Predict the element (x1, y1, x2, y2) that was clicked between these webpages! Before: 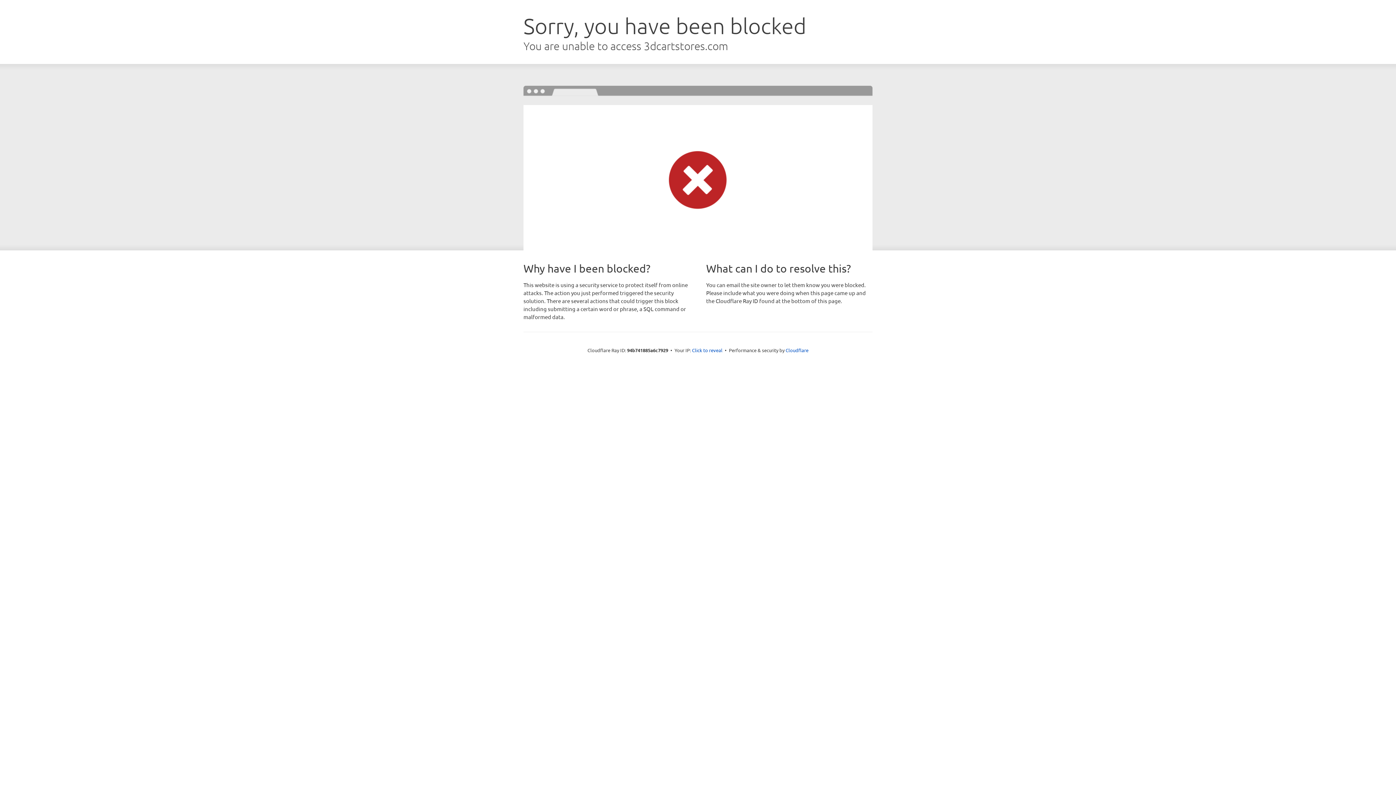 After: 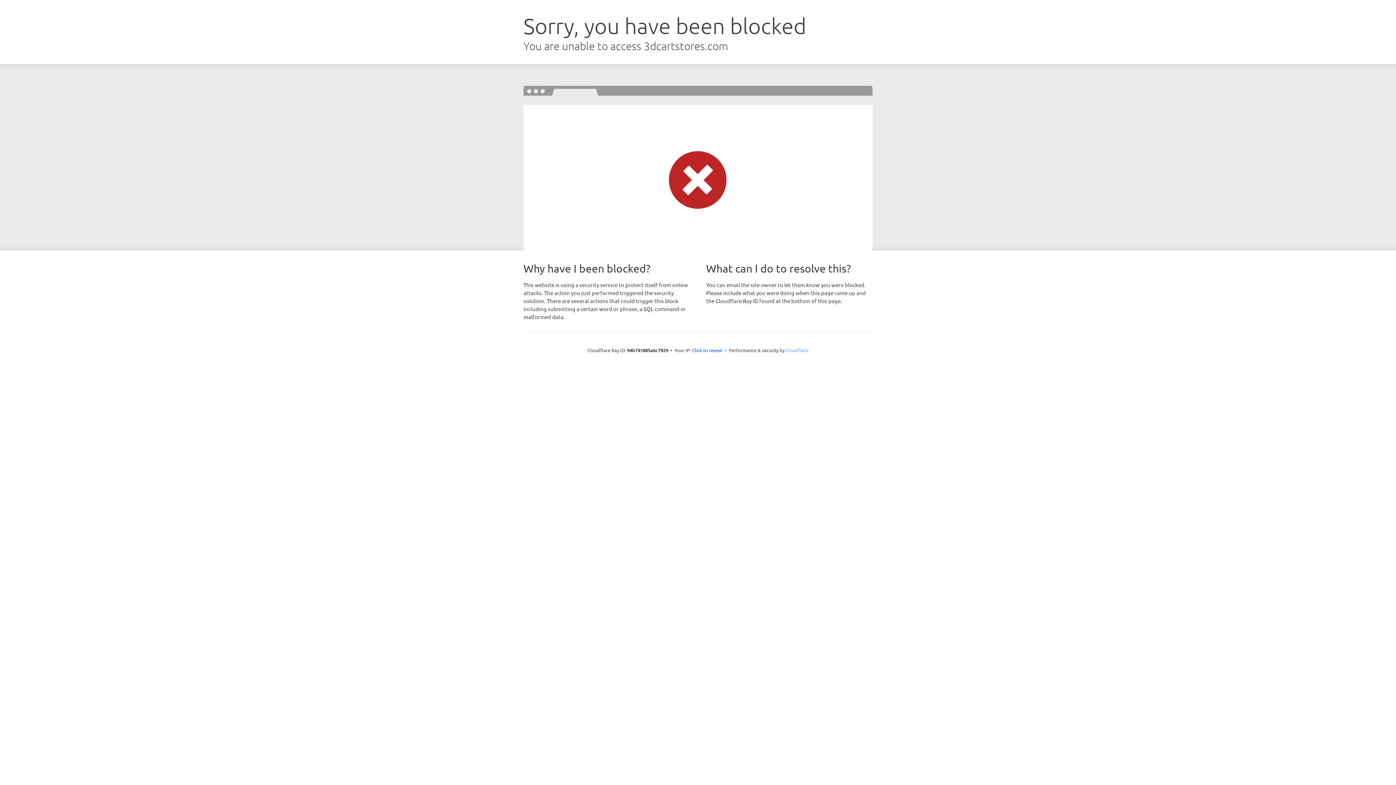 Action: bbox: (785, 347, 808, 353) label: Cloudflare